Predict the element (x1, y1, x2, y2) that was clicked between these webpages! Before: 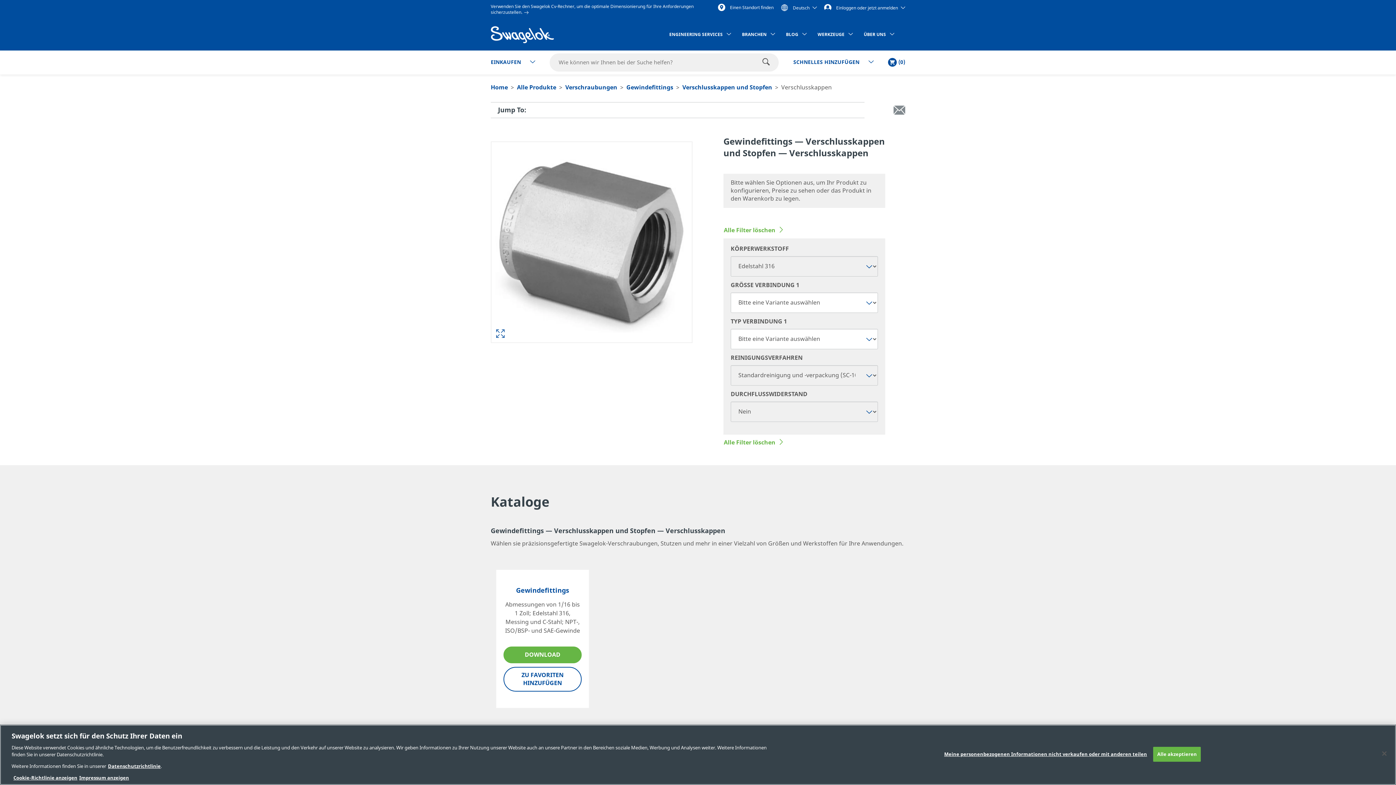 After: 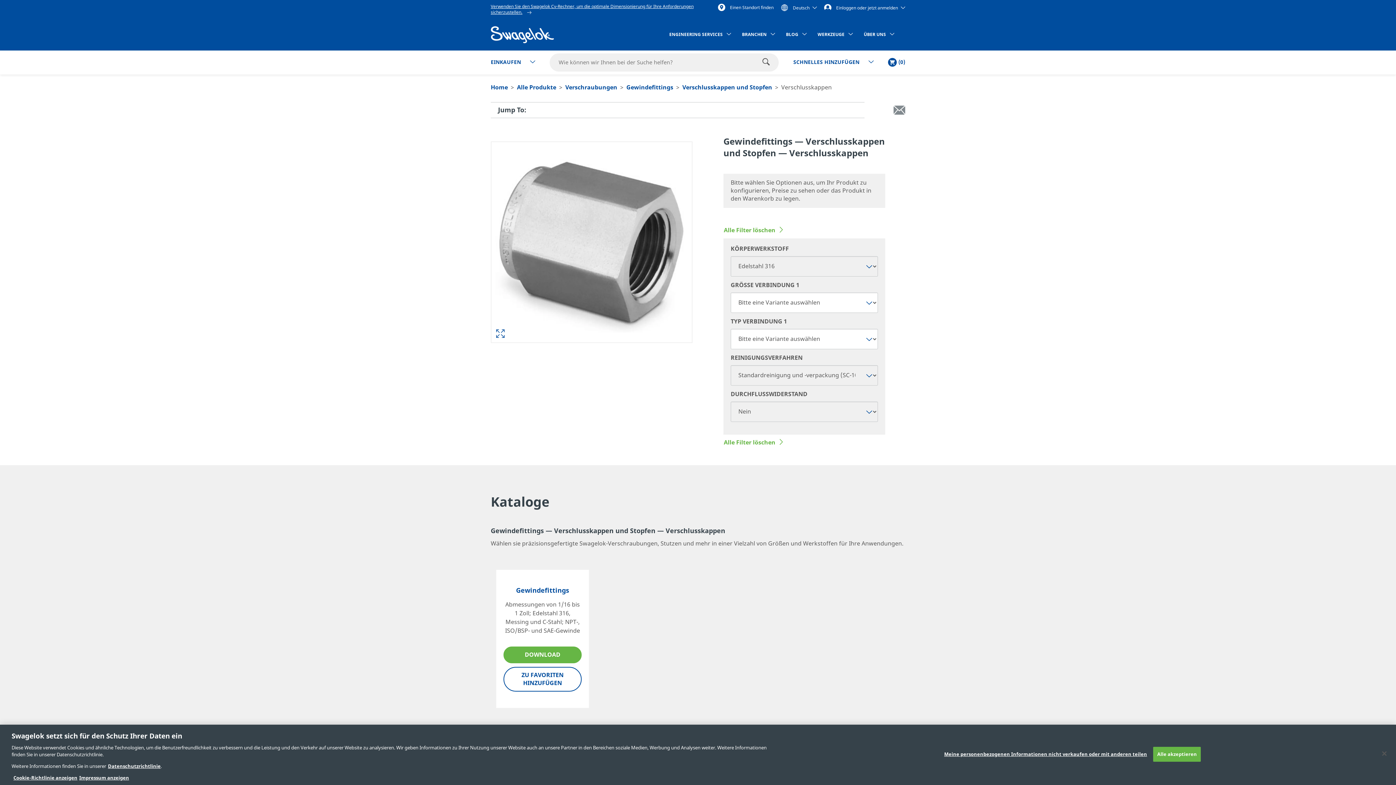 Action: label: Verwenden Sie den Swagelok Cv-Rechner, um die optimale Dimensionierung für Ihre Anforderungen sicherzustellen. bbox: (490, 3, 693, 15)